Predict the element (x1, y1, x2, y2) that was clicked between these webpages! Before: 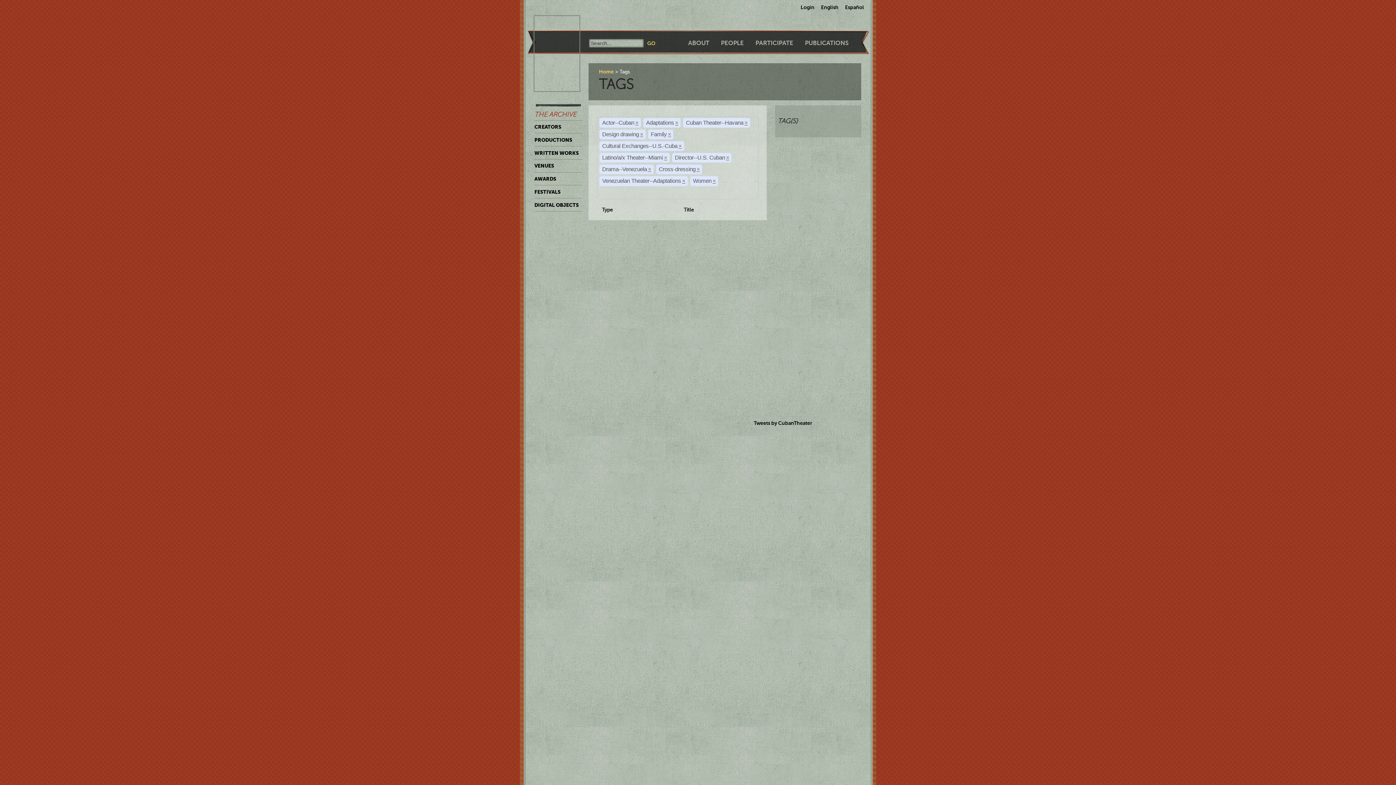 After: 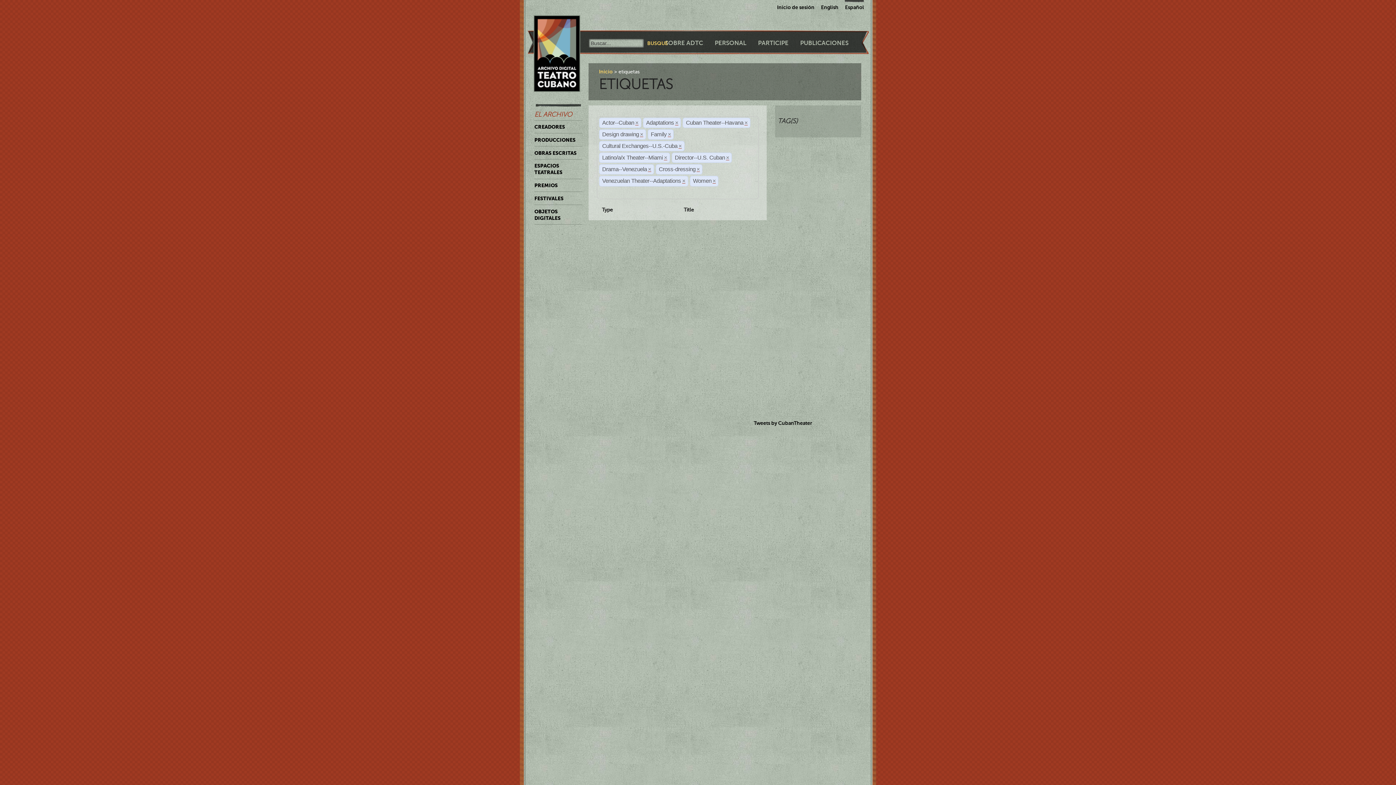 Action: label: Español bbox: (845, 0, 864, 10)